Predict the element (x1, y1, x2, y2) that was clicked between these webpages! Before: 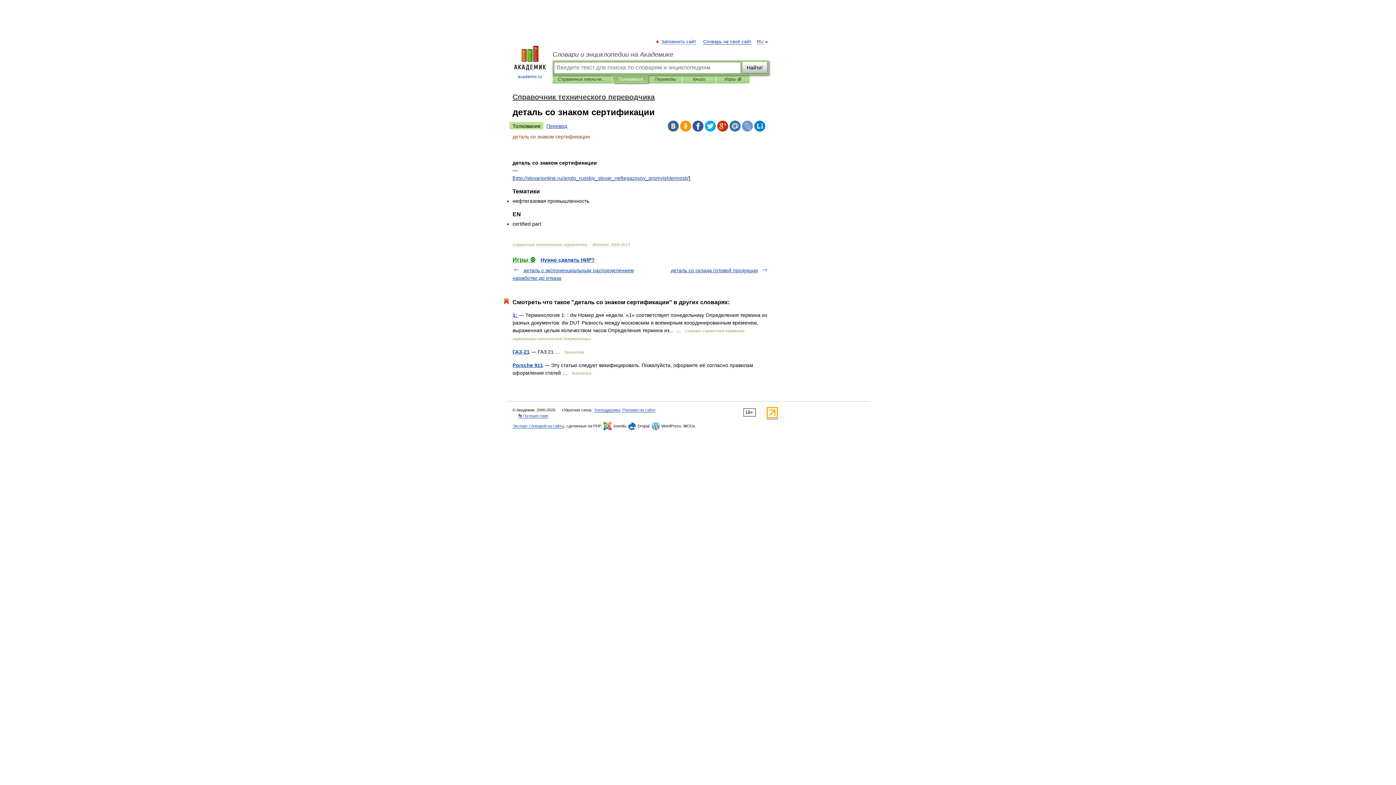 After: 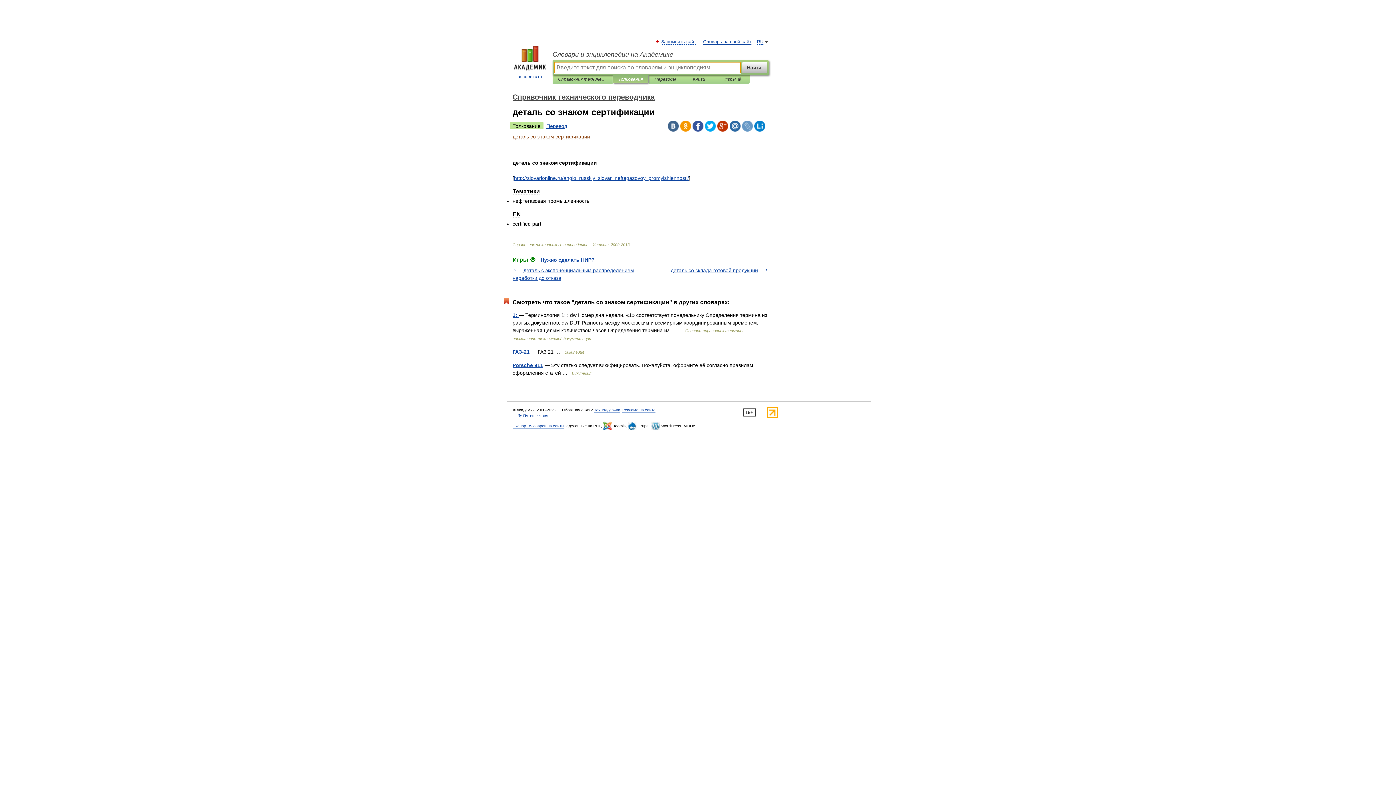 Action: bbox: (742, 61, 767, 73) label: Найти!